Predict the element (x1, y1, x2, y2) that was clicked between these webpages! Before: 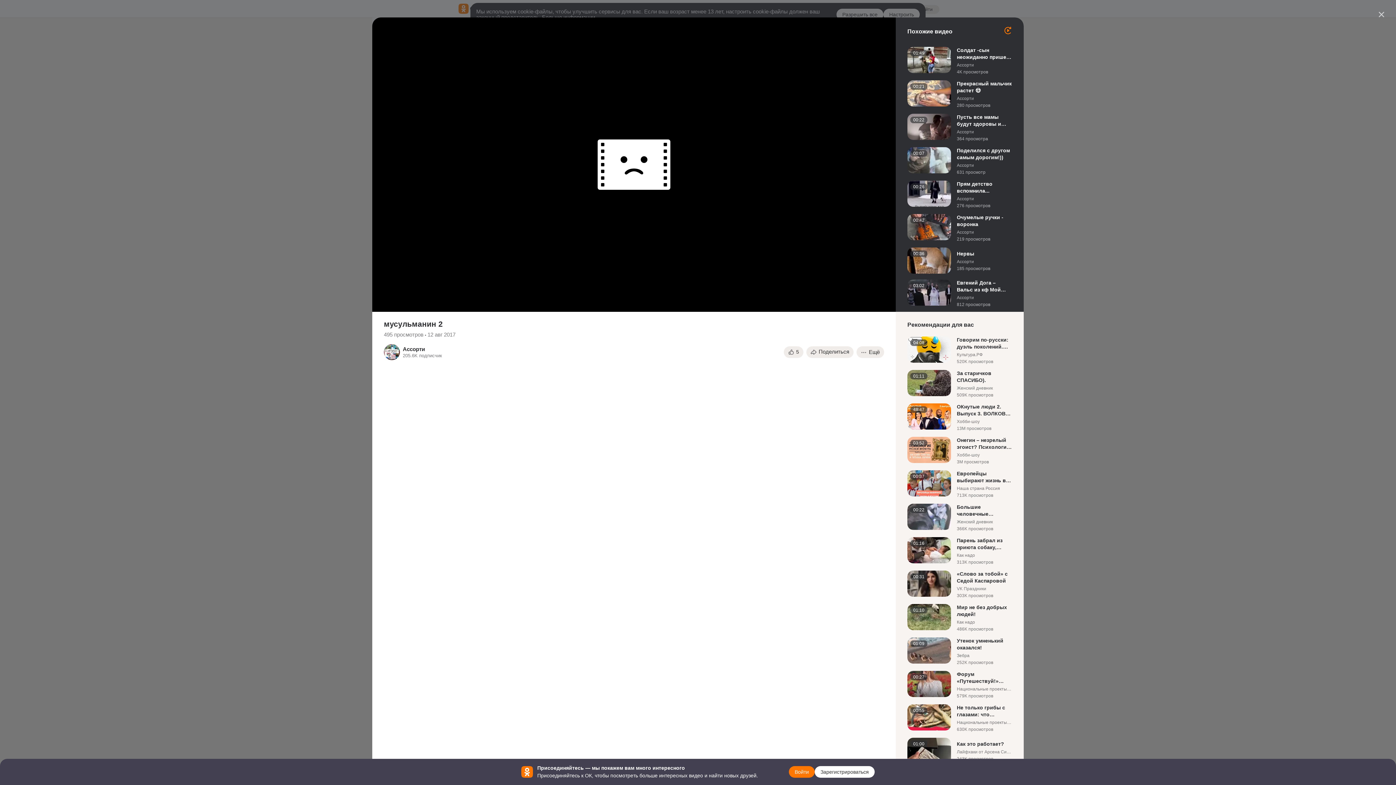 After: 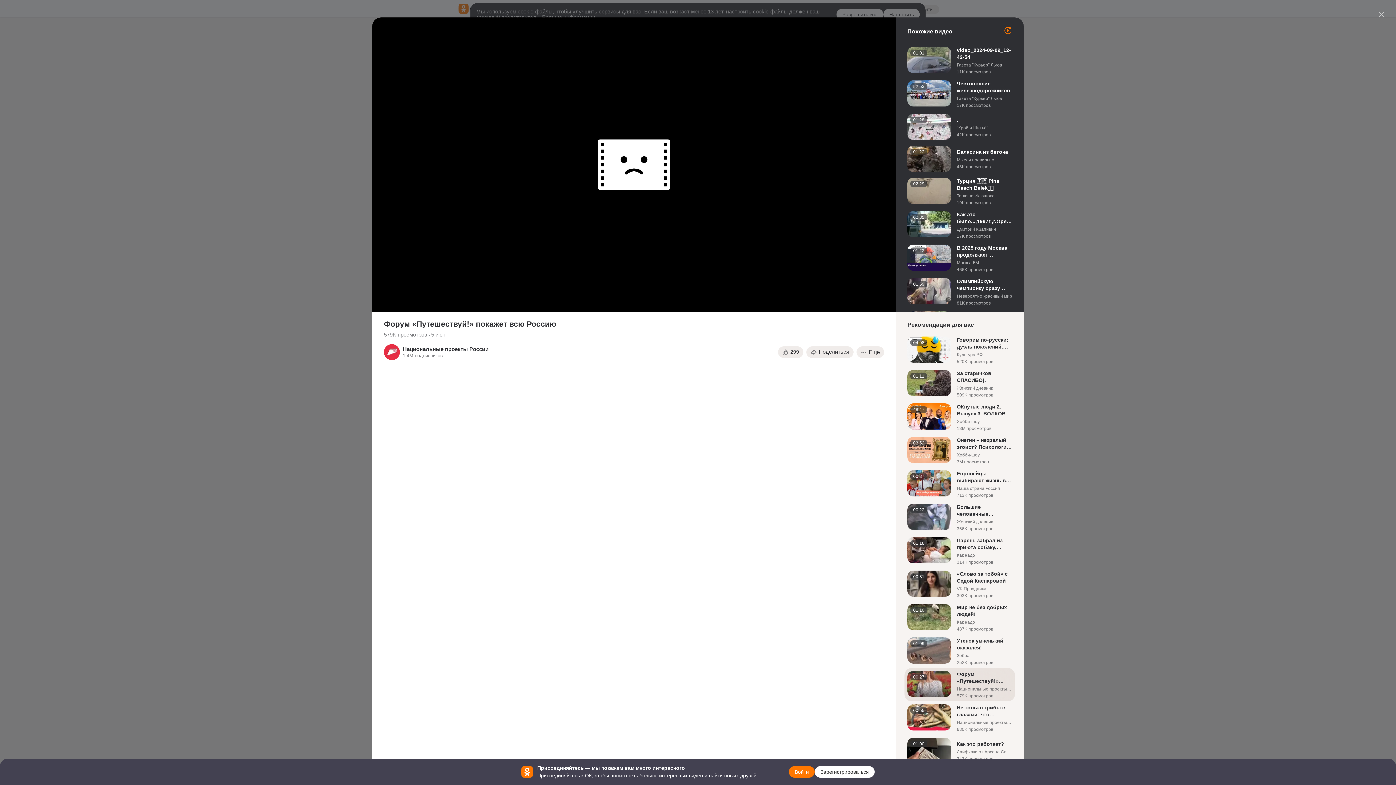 Action: bbox: (907, 671, 1012, 698)